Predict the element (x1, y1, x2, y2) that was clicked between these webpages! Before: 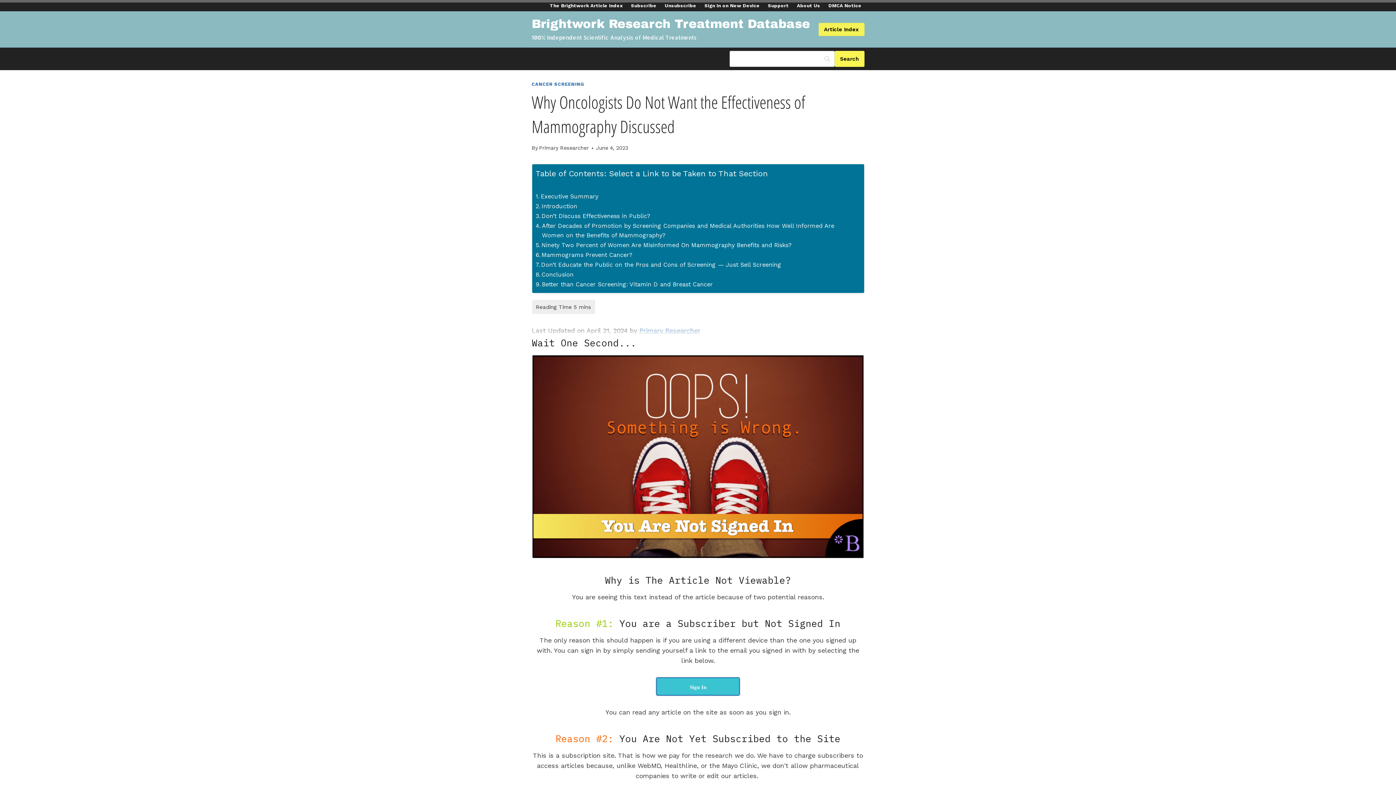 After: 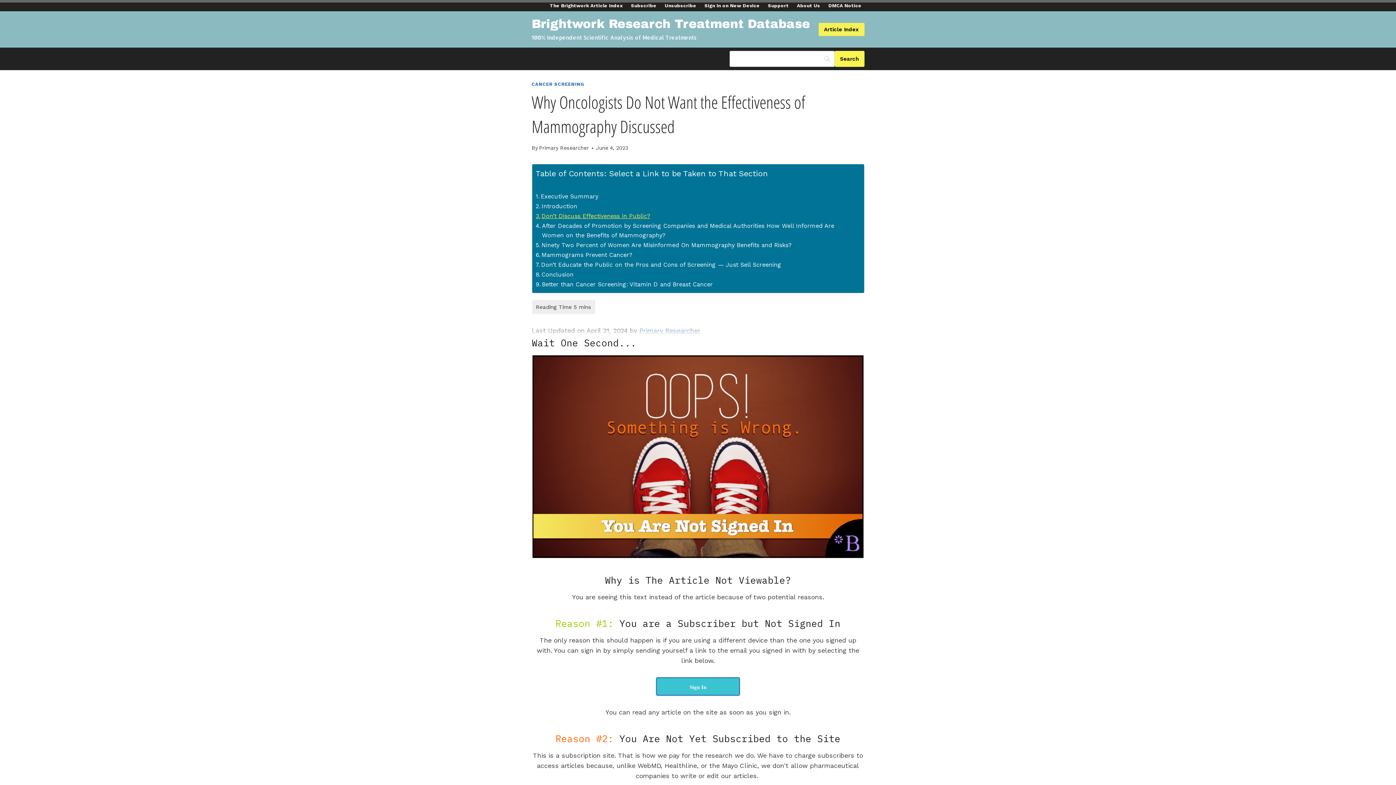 Action: bbox: (535, 211, 650, 221) label: Don’t Discuss Effectiveness in Public?